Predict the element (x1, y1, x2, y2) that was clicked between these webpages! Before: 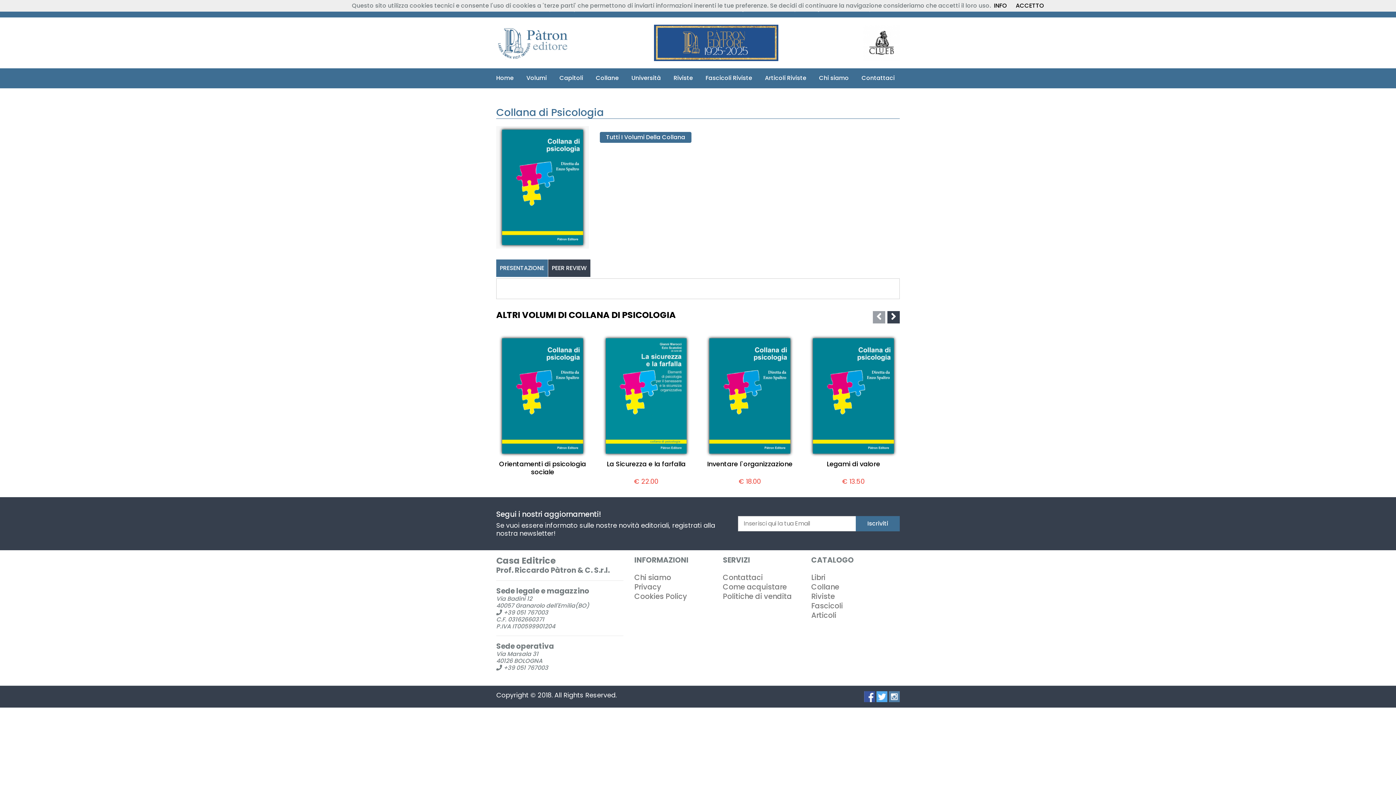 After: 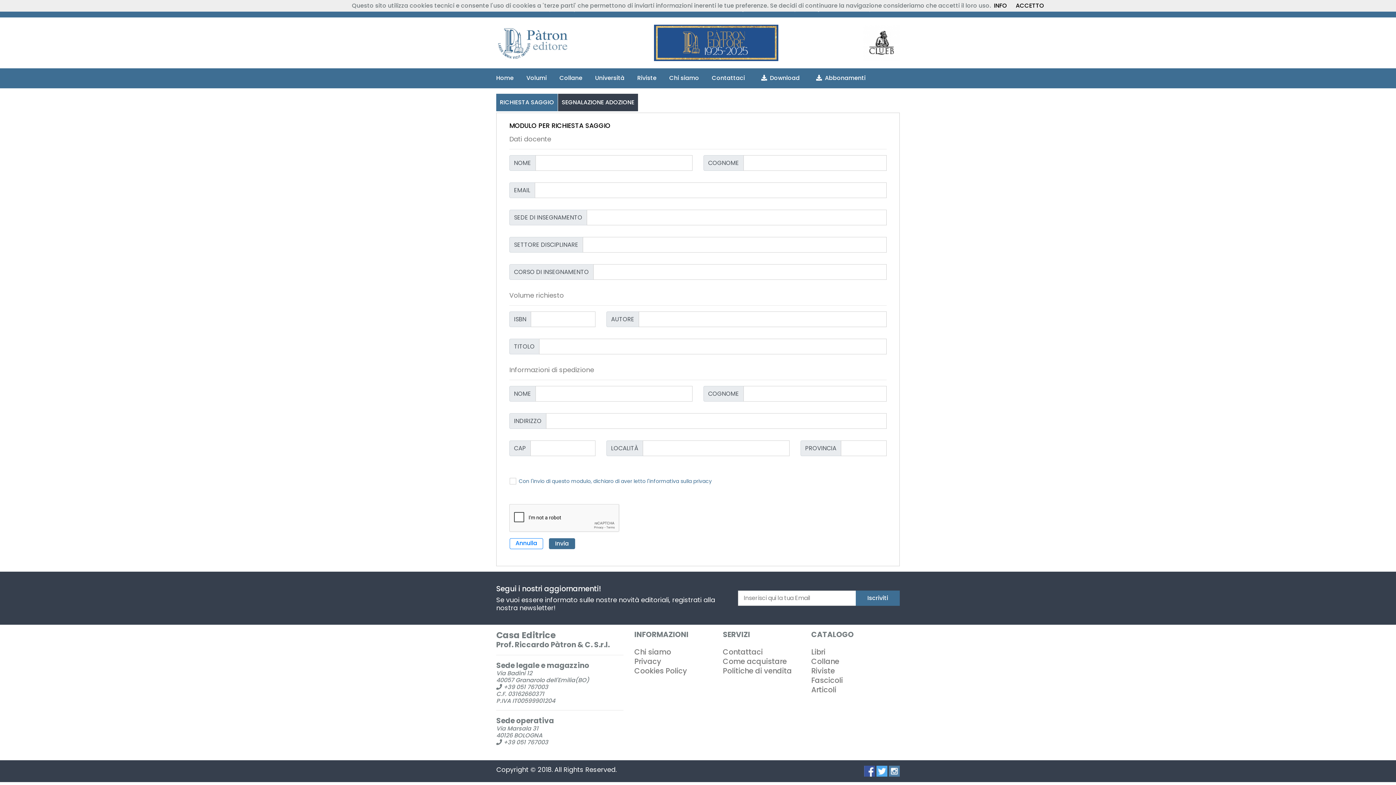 Action: bbox: (631, 68, 661, 88) label: Università